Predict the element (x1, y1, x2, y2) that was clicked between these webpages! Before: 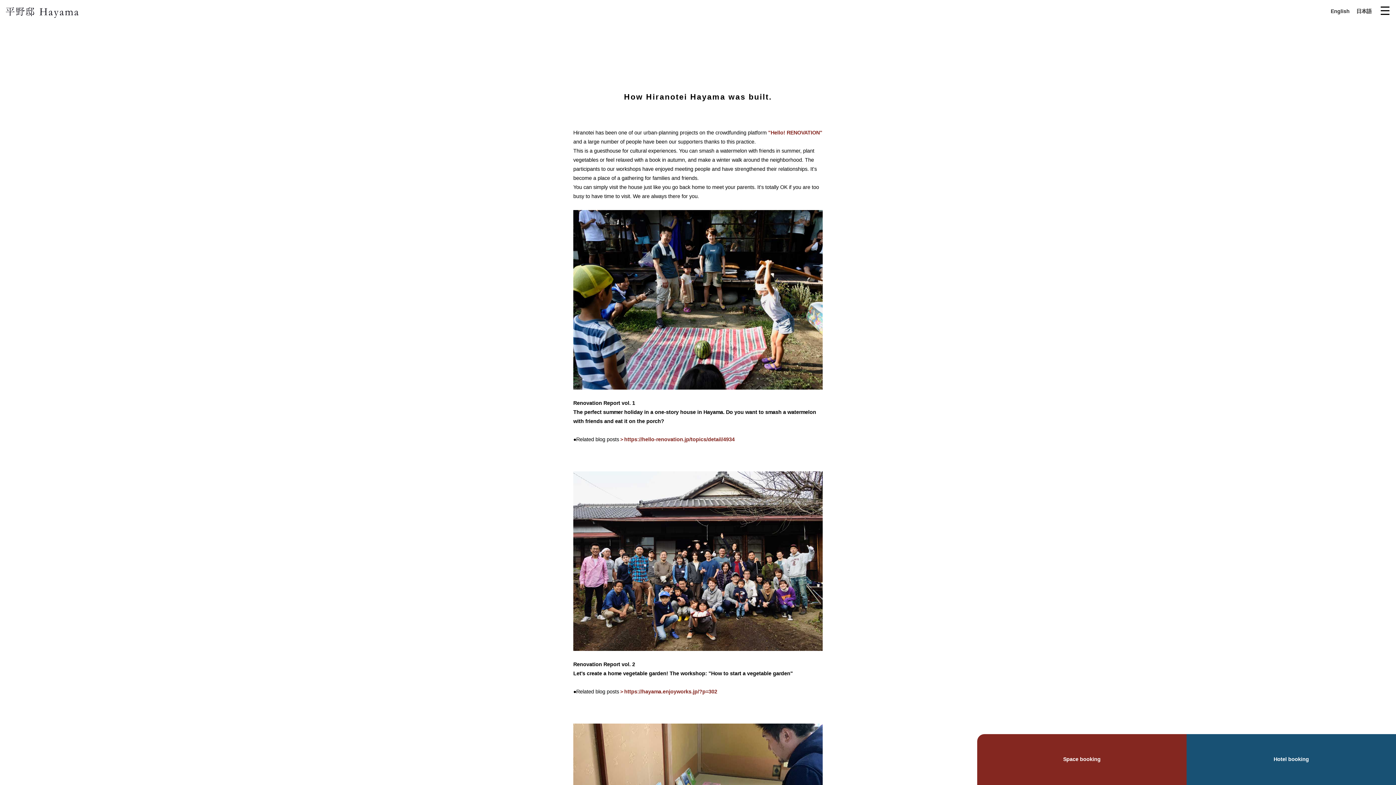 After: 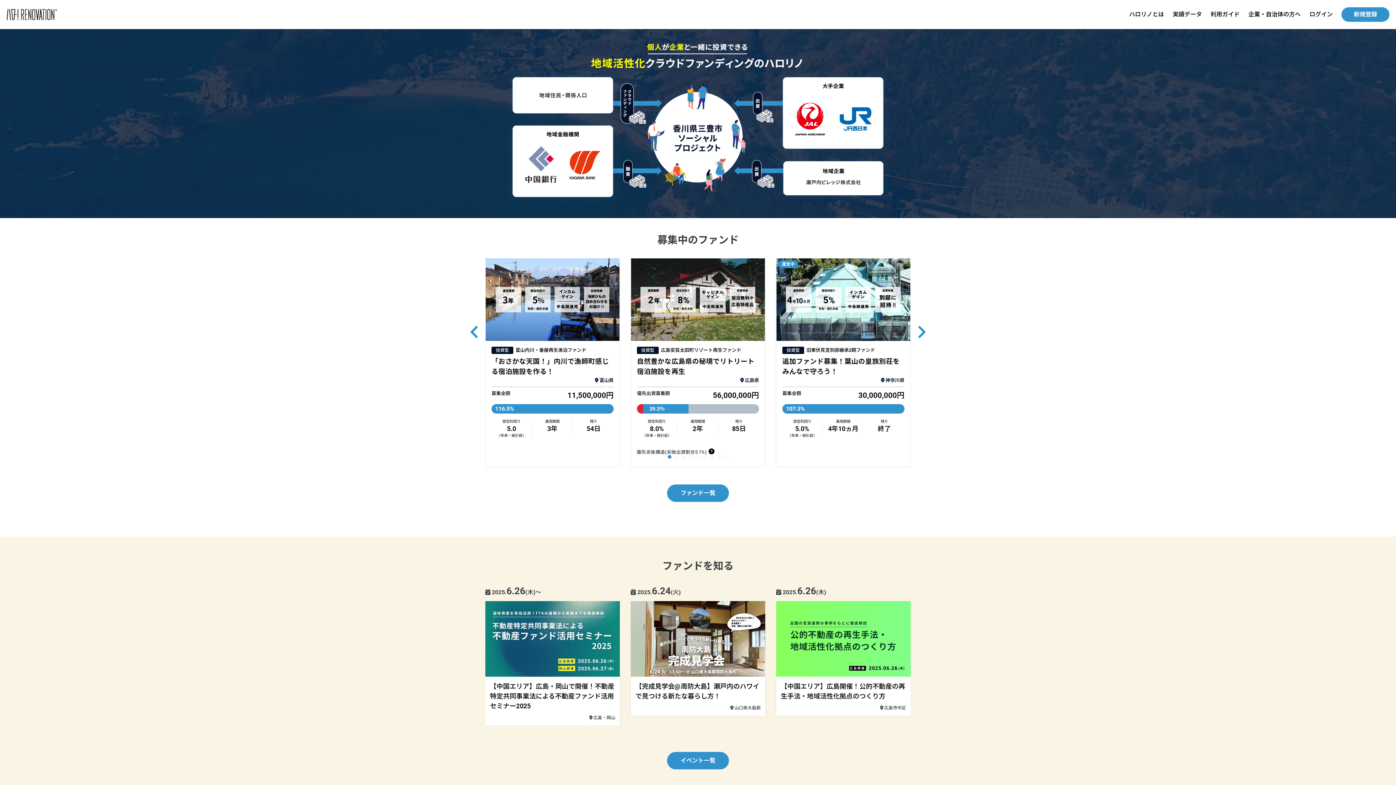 Action: bbox: (768, 129, 822, 135) label: "Hello! RENOVATION"